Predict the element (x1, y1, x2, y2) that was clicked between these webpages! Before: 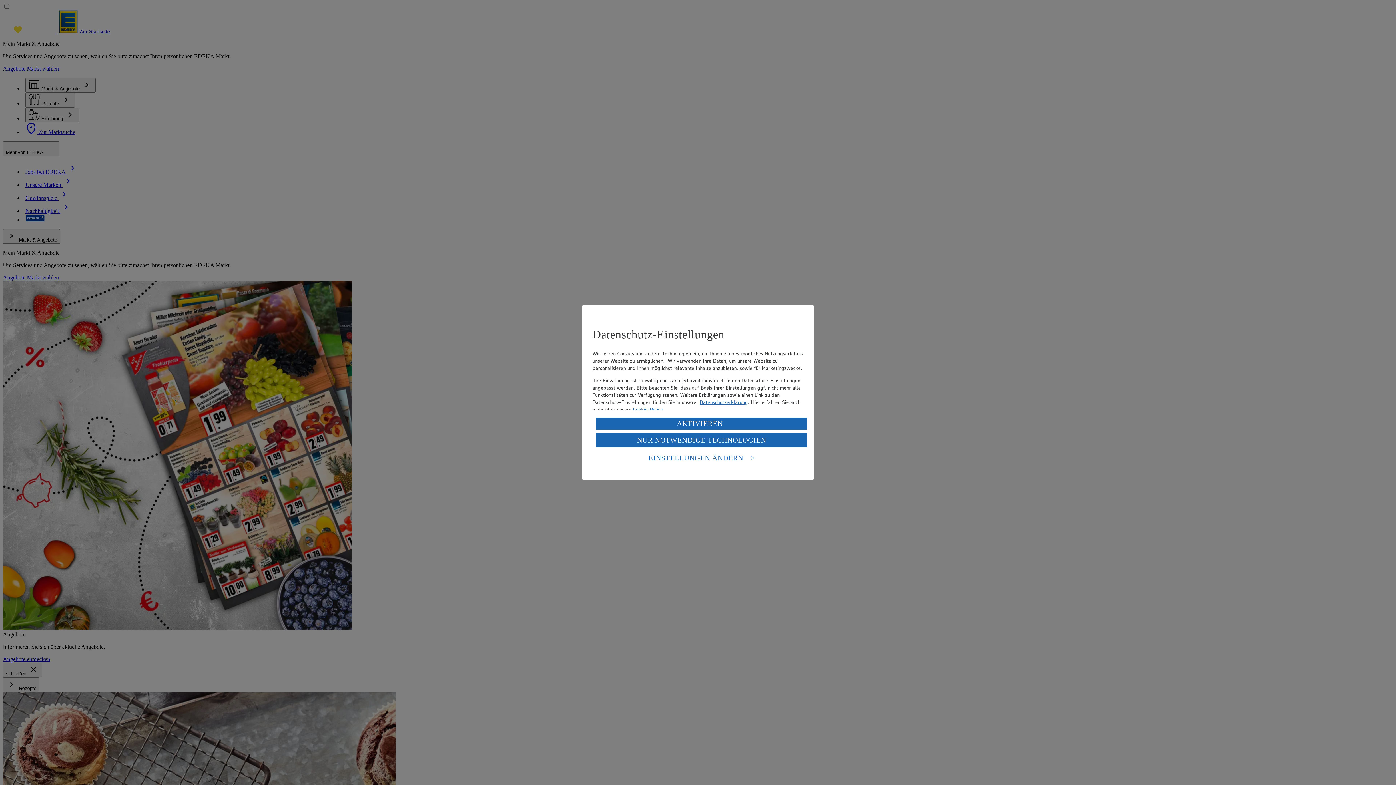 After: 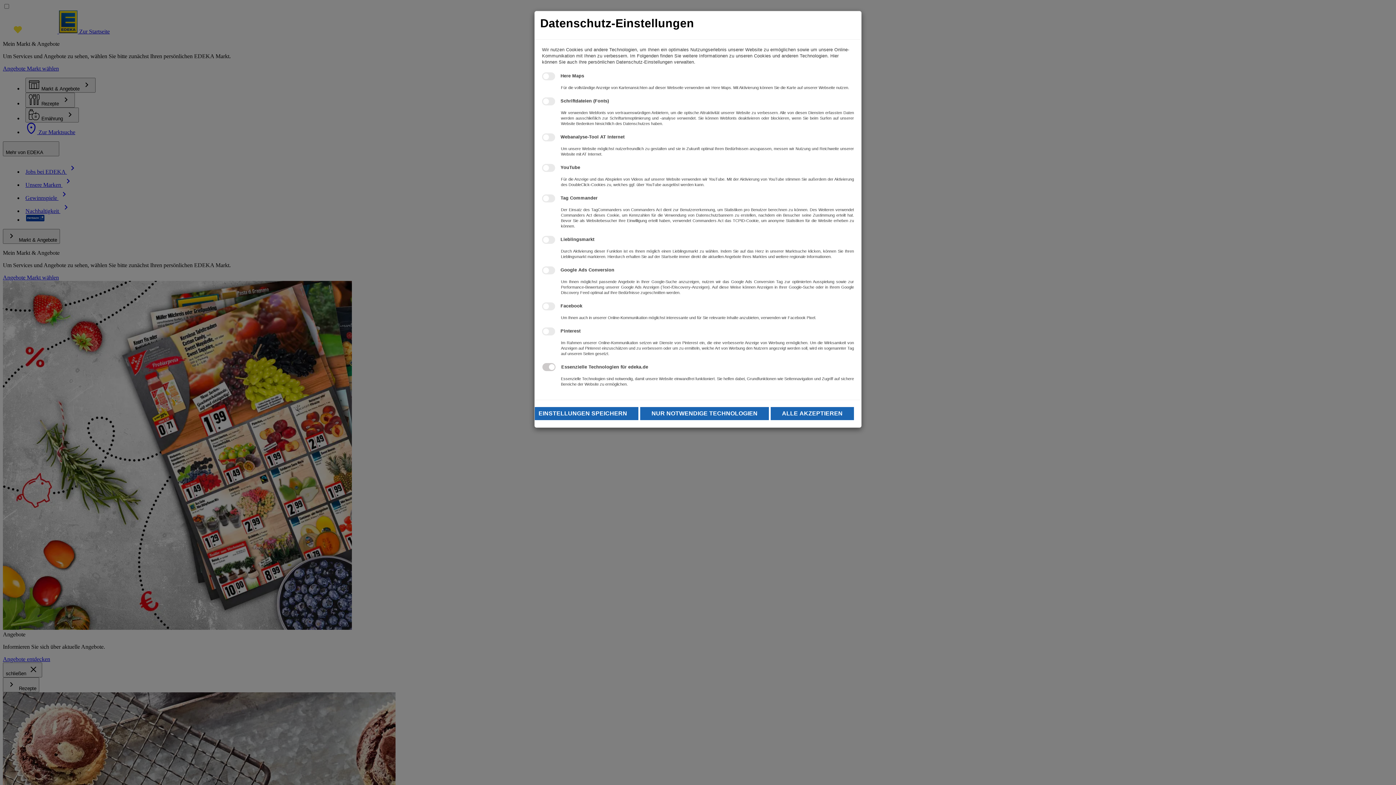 Action: label: EINSTELLUNGEN ÄNDERN bbox: (596, 451, 807, 465)